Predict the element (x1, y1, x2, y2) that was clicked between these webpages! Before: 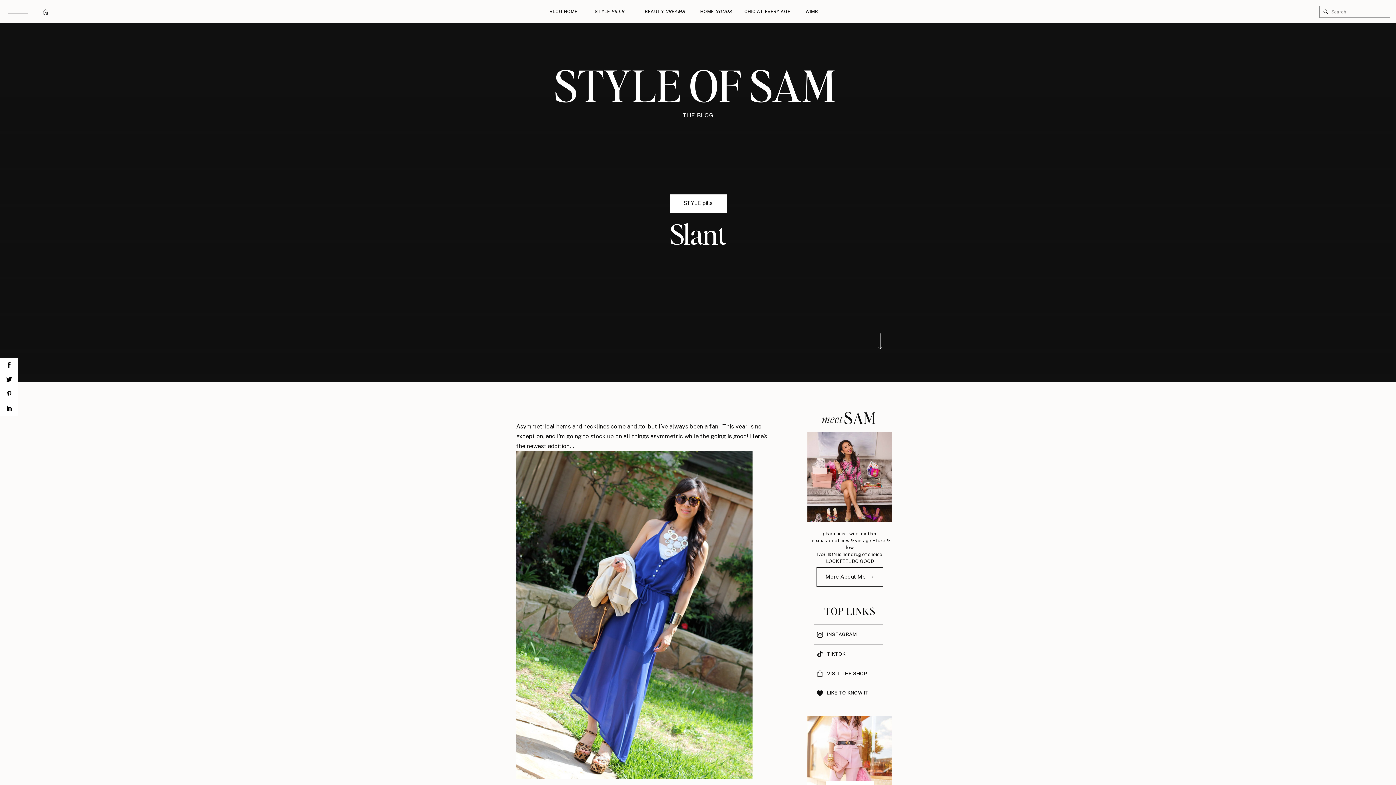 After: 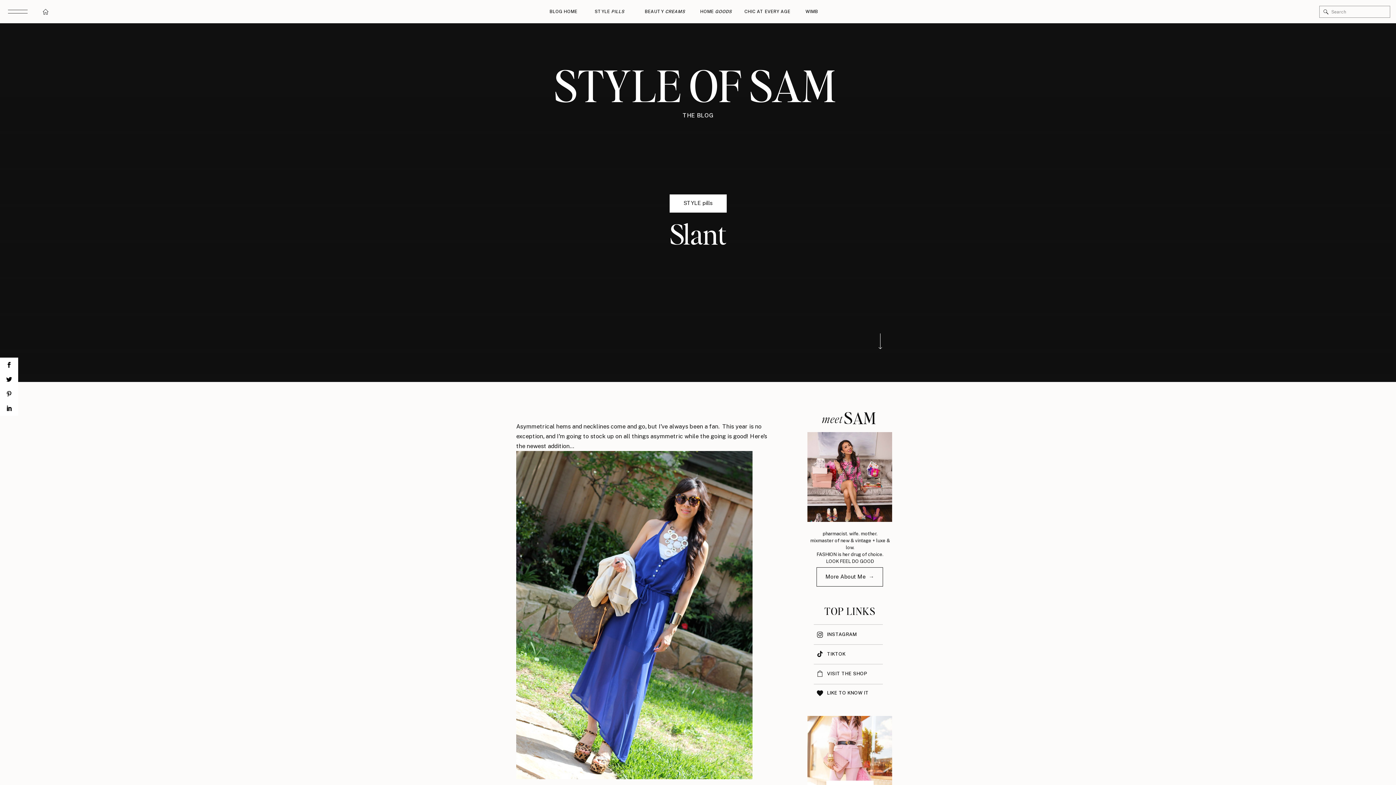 Action: label: TIKTOK bbox: (827, 650, 849, 657)